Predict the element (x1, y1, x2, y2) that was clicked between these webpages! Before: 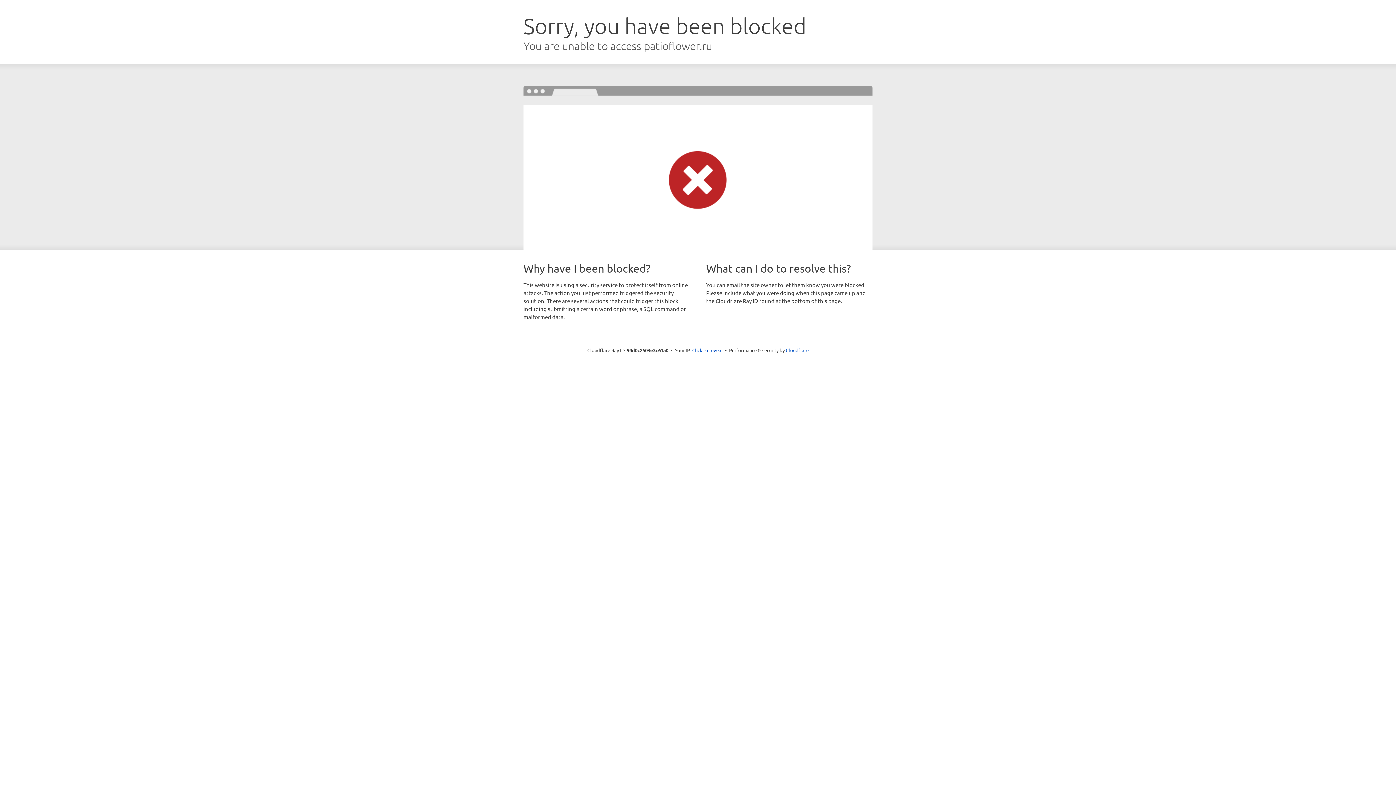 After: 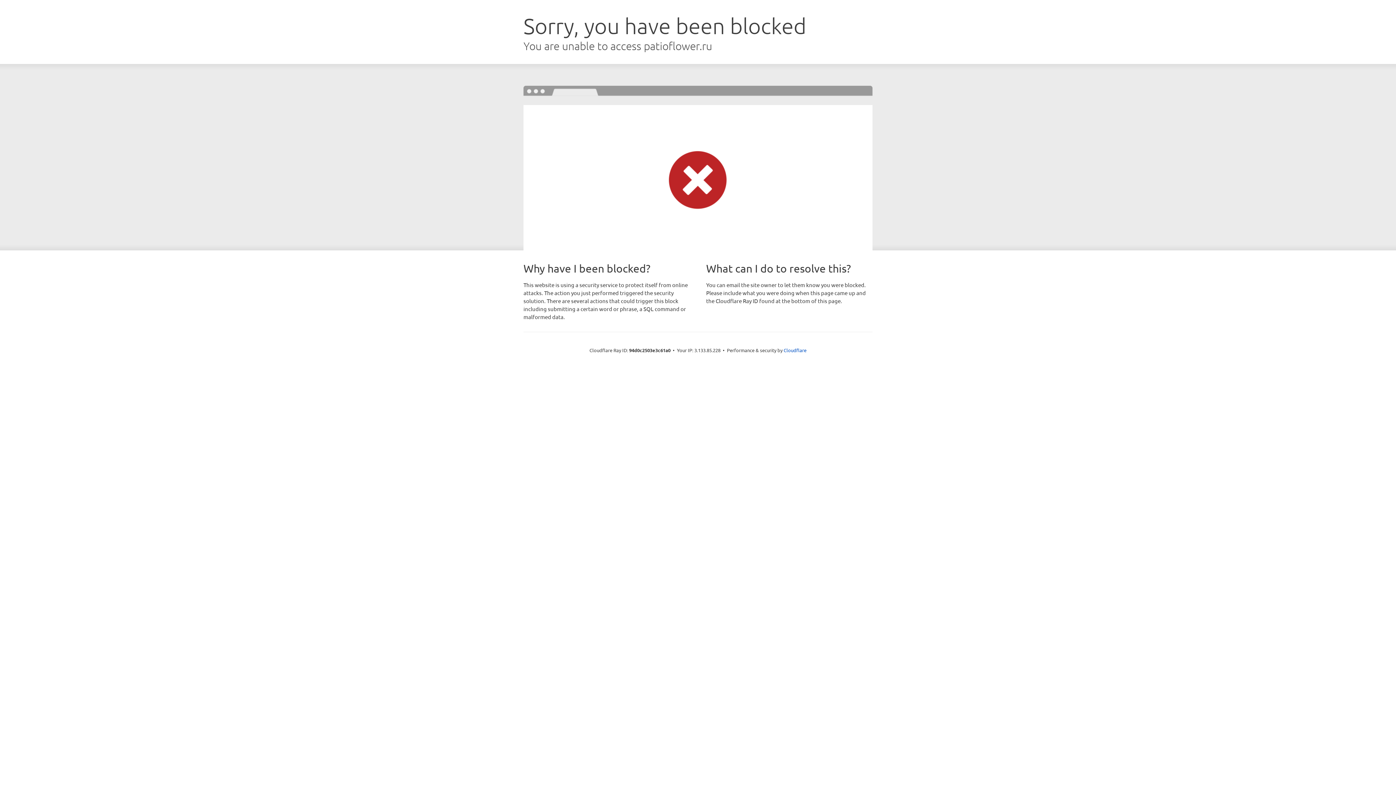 Action: bbox: (692, 346, 722, 353) label: Click to reveal